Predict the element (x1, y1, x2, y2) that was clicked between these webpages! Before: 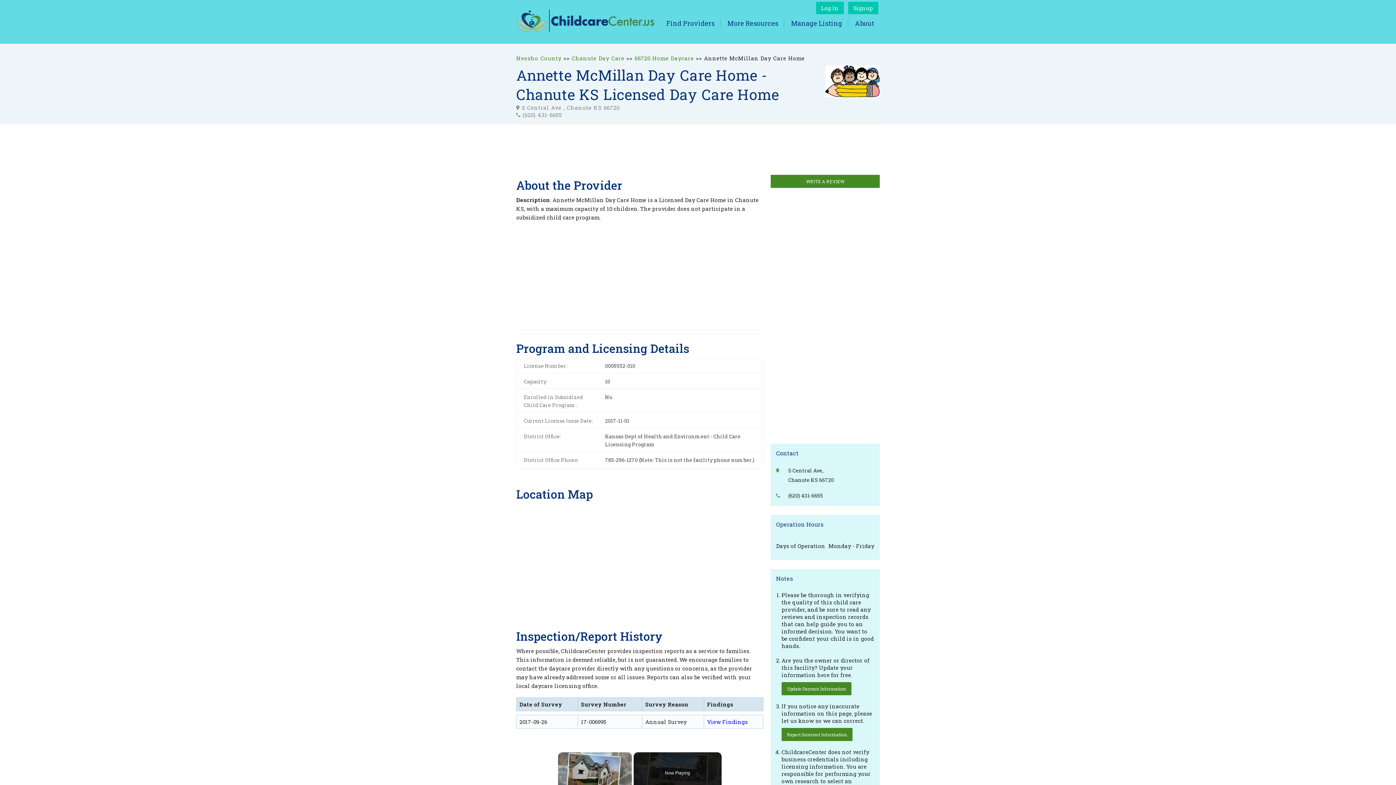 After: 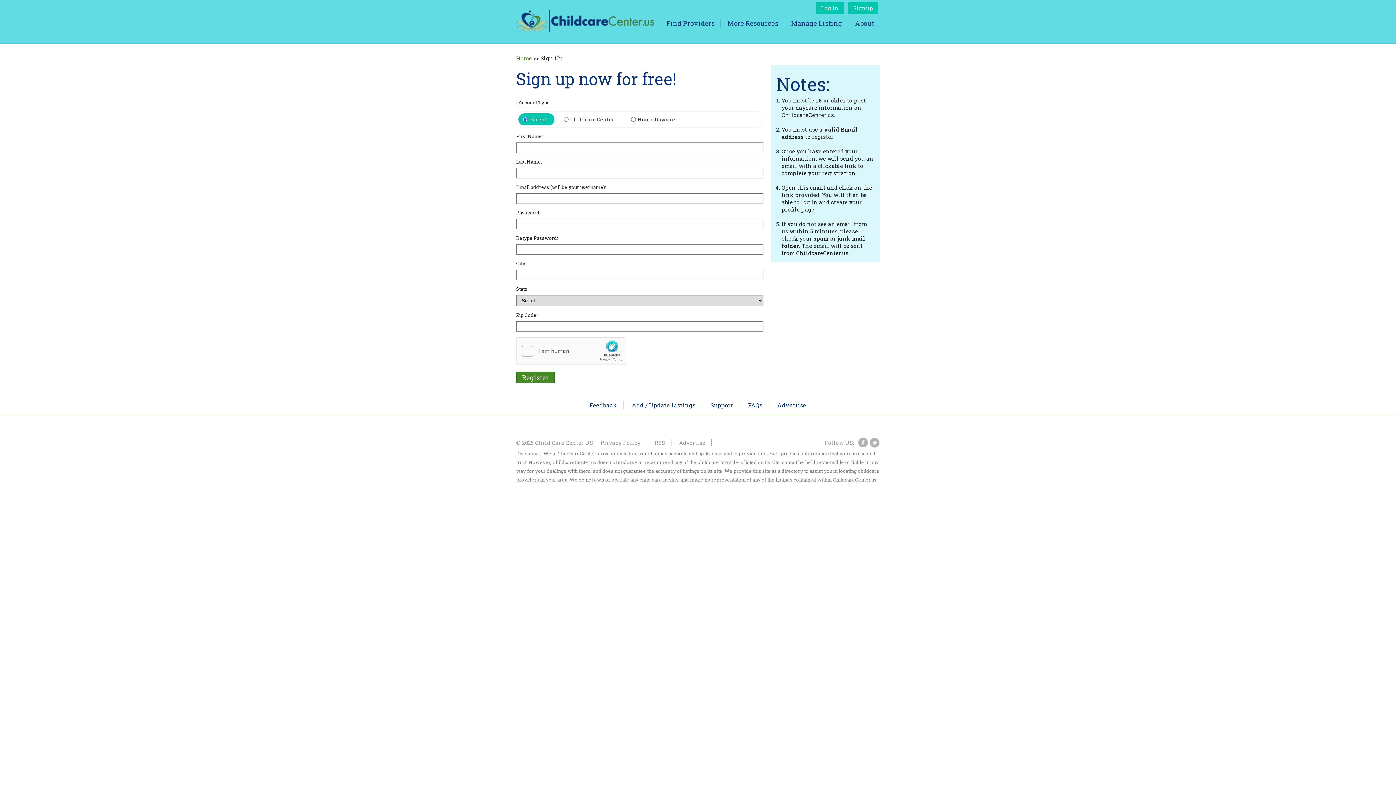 Action: bbox: (781, 682, 851, 695) label: Update Daycare Information